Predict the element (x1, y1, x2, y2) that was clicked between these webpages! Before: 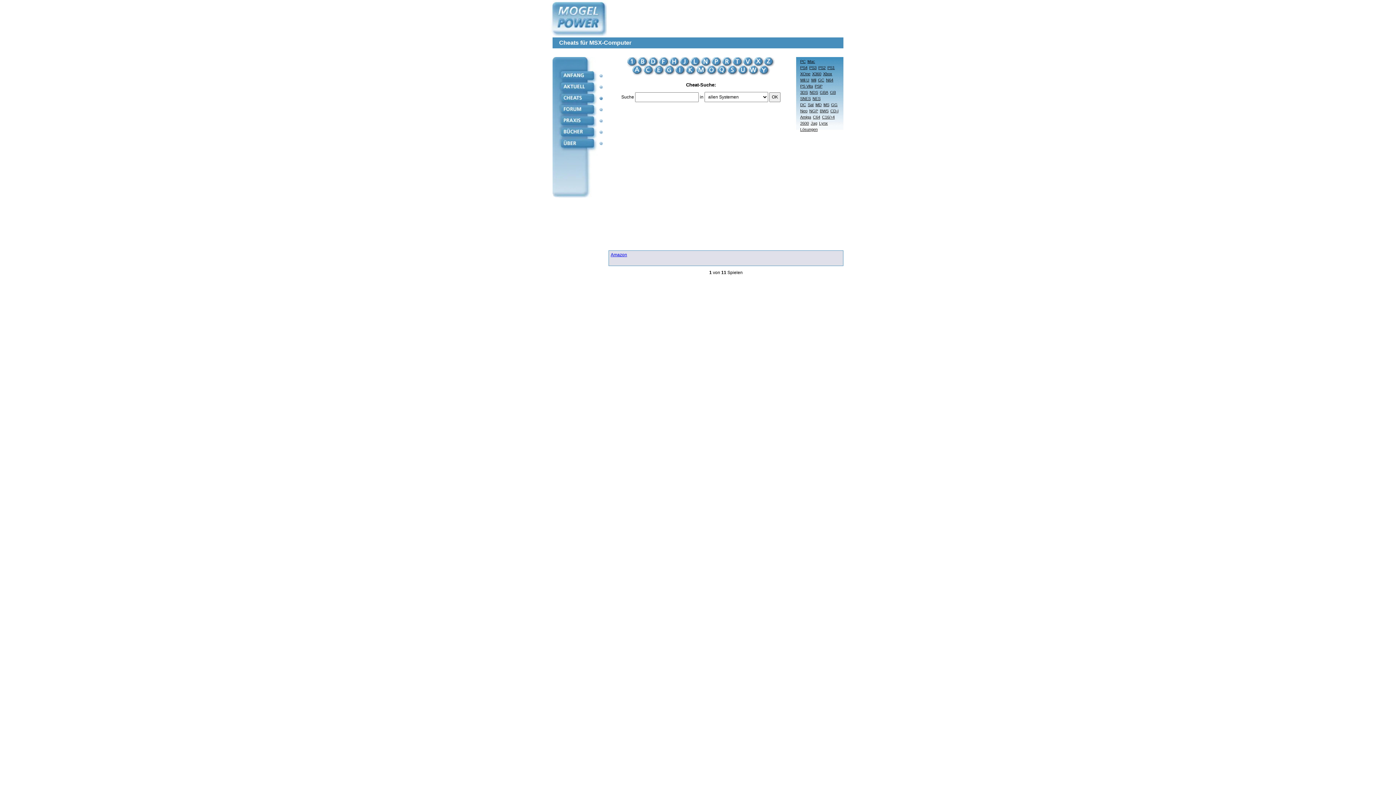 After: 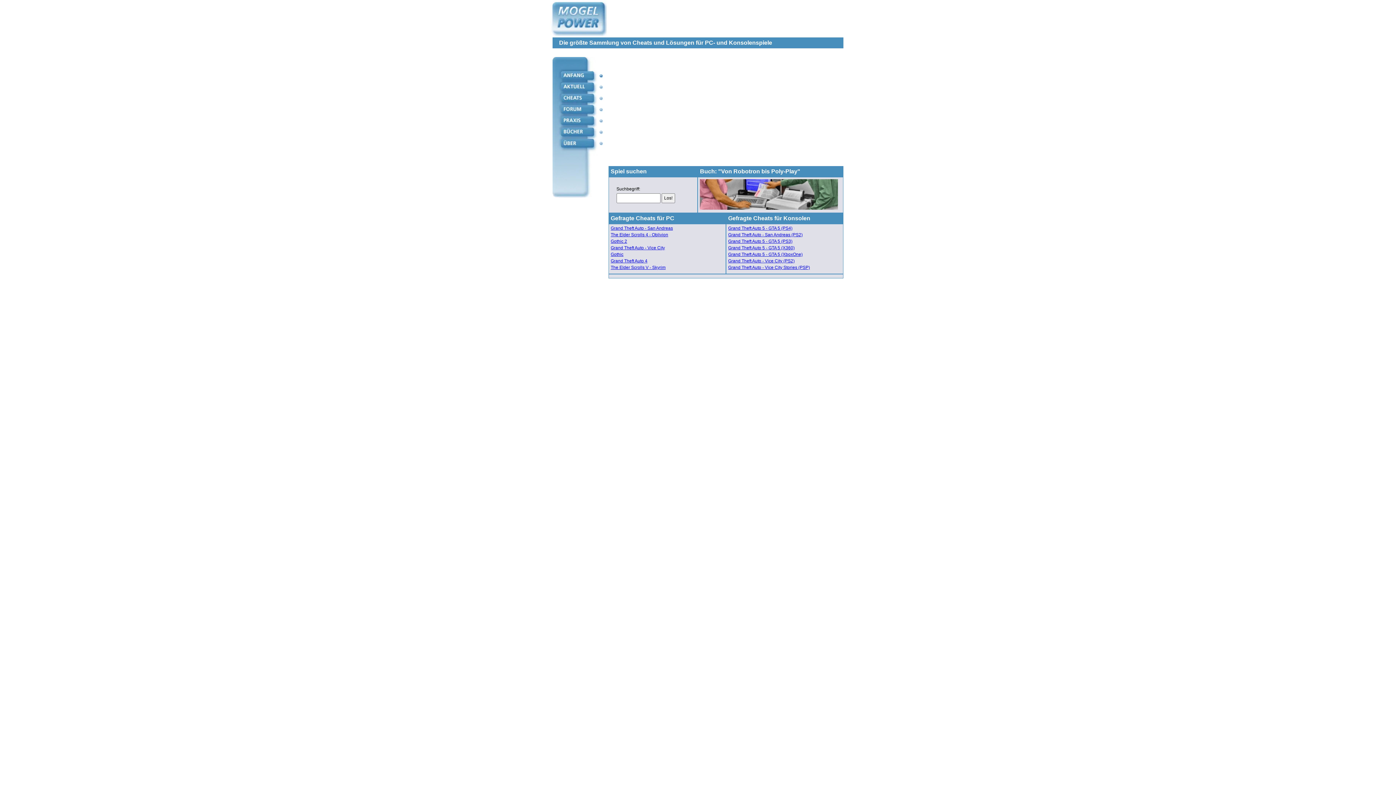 Action: bbox: (550, 0, 608, 37)